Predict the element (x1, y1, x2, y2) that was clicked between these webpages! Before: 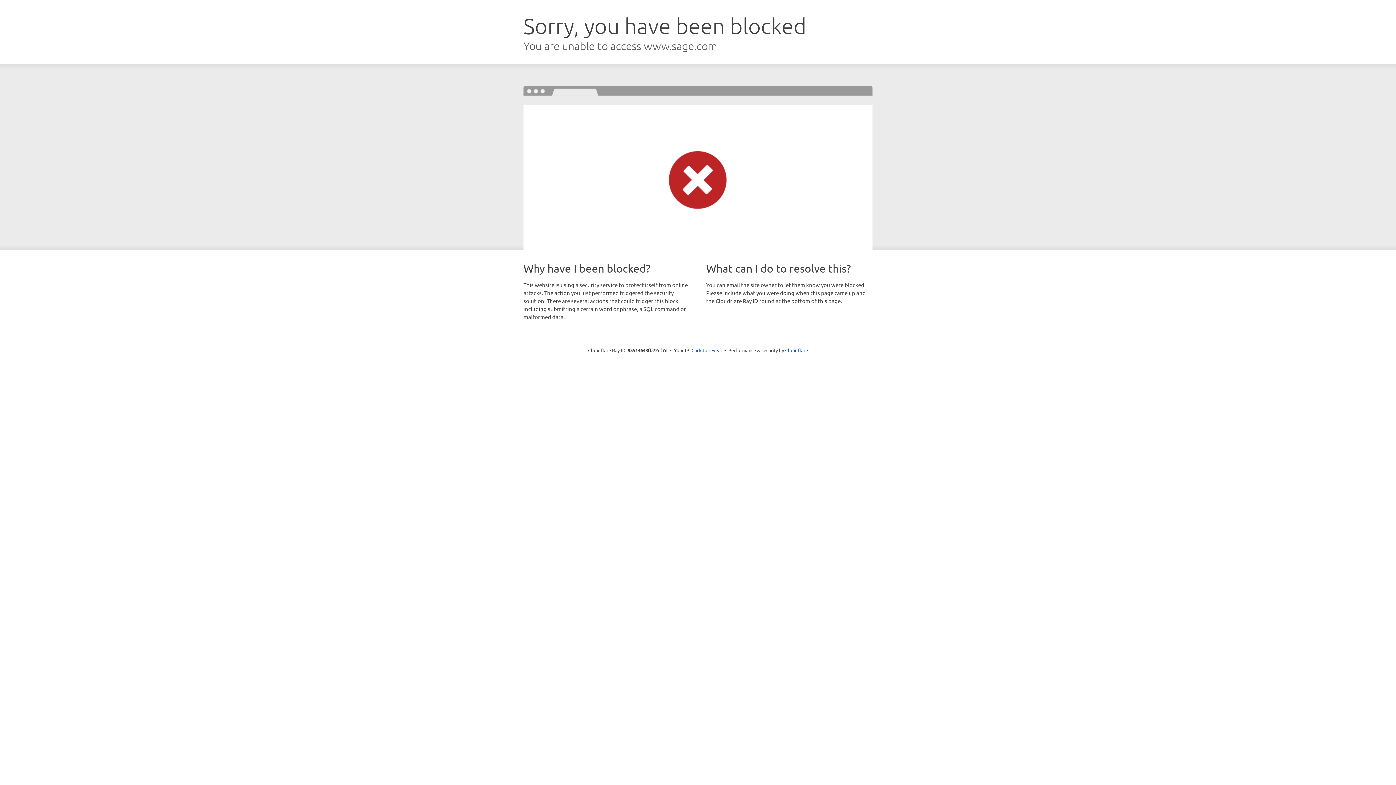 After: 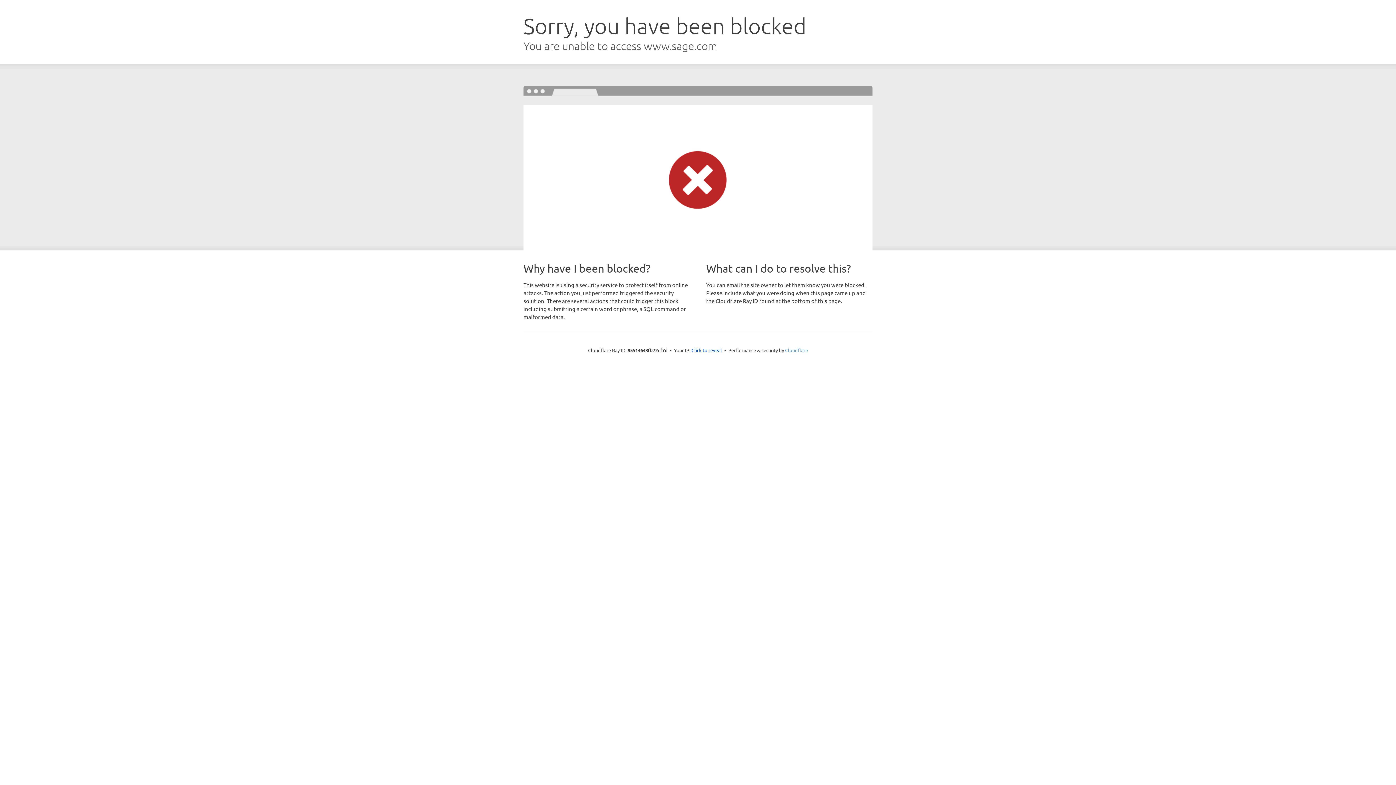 Action: label: Cloudflare bbox: (785, 347, 808, 353)